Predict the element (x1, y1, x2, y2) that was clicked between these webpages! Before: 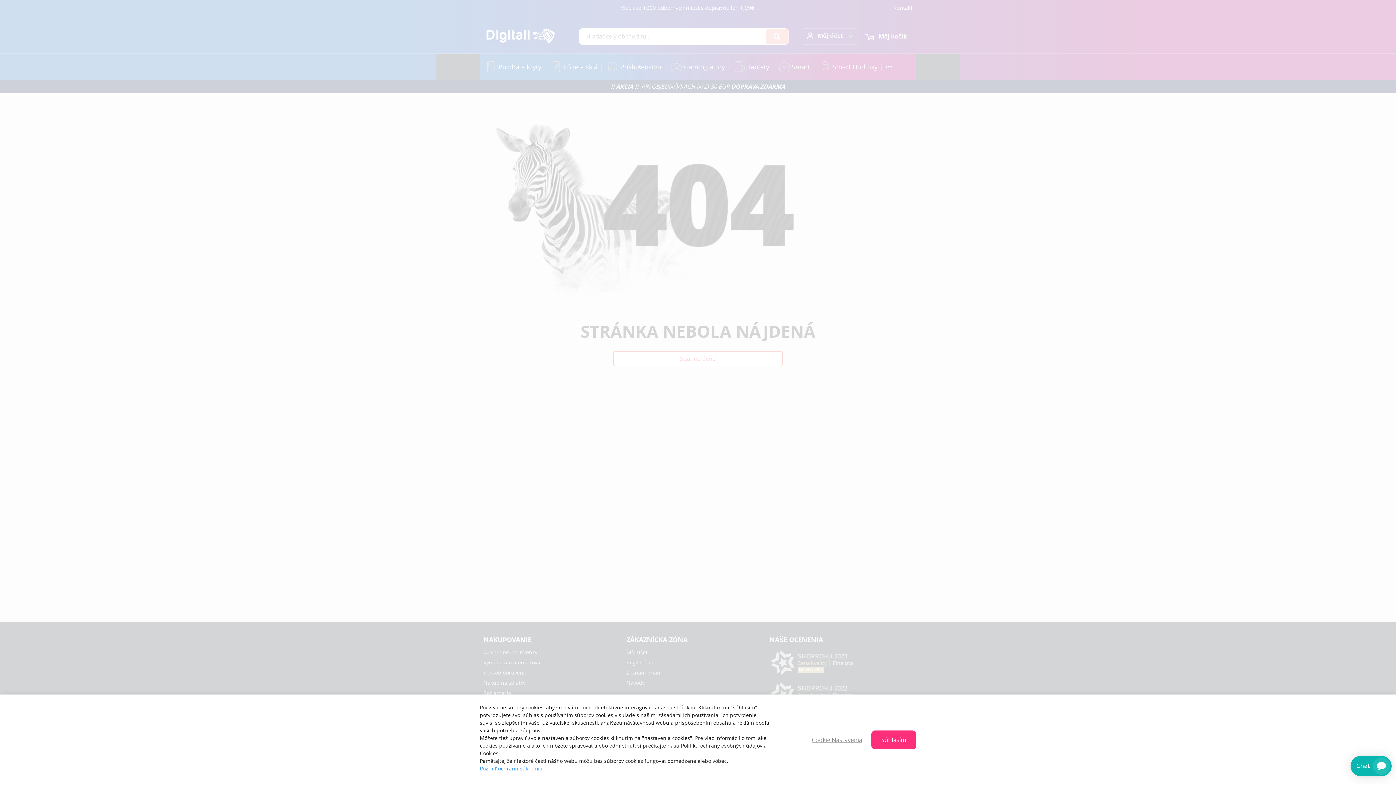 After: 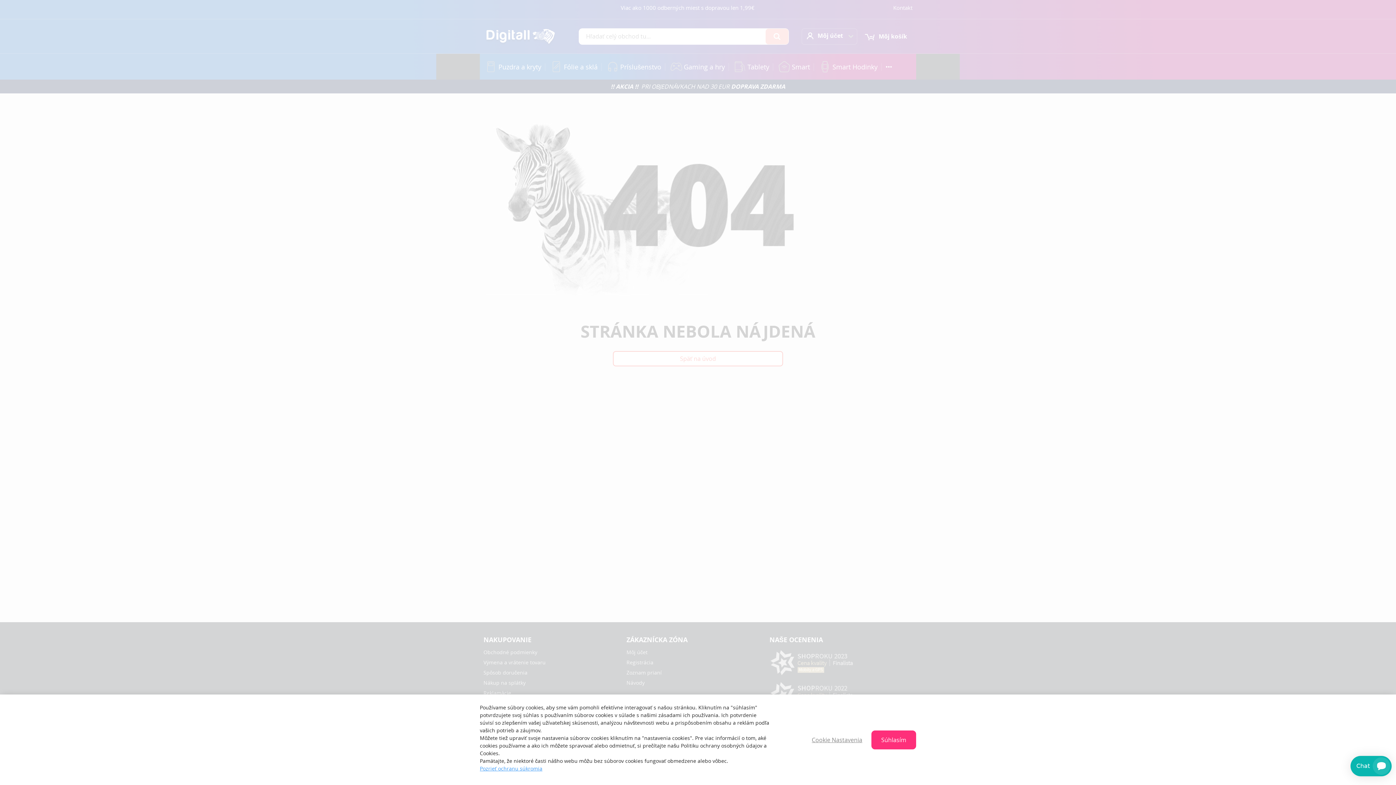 Action: bbox: (480, 765, 542, 772) label: Pozrieť ochranu súkromia